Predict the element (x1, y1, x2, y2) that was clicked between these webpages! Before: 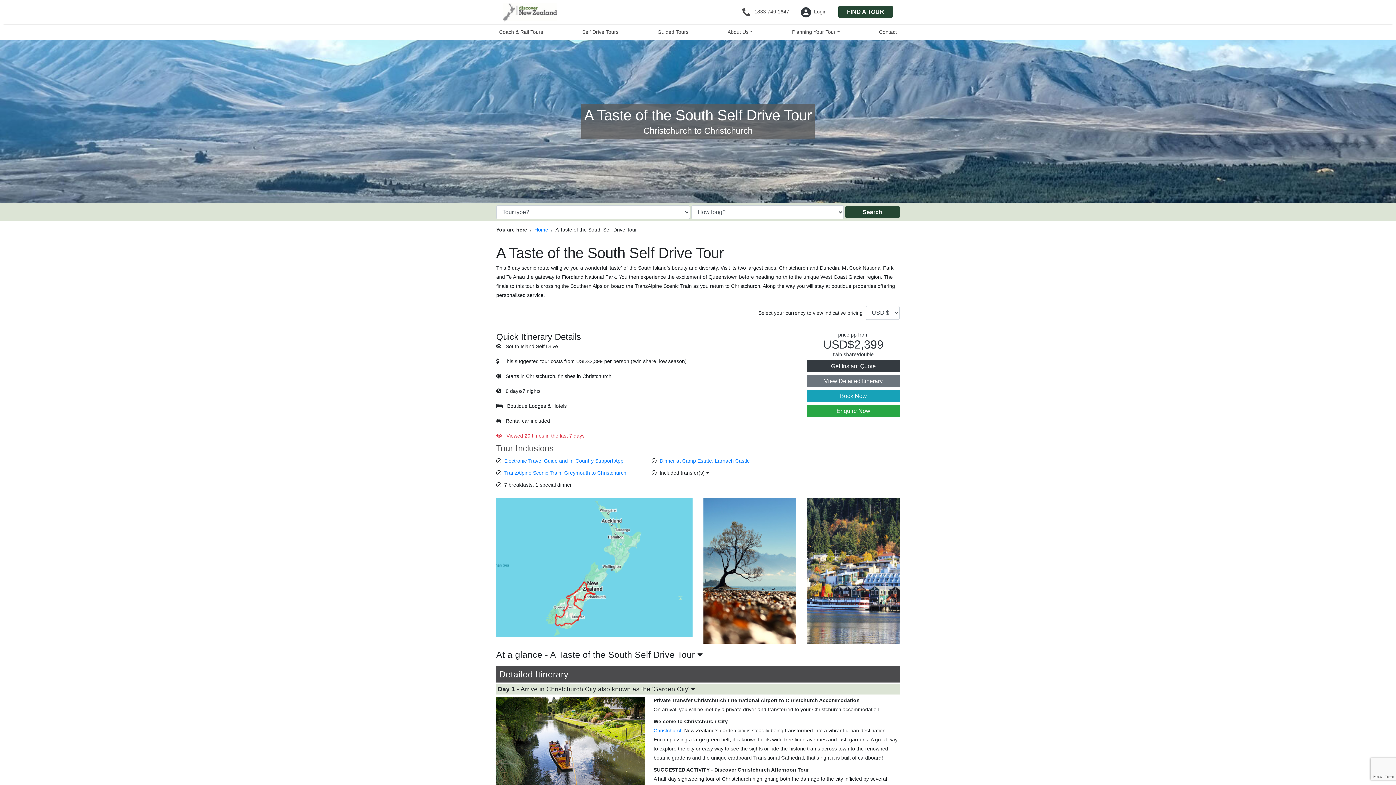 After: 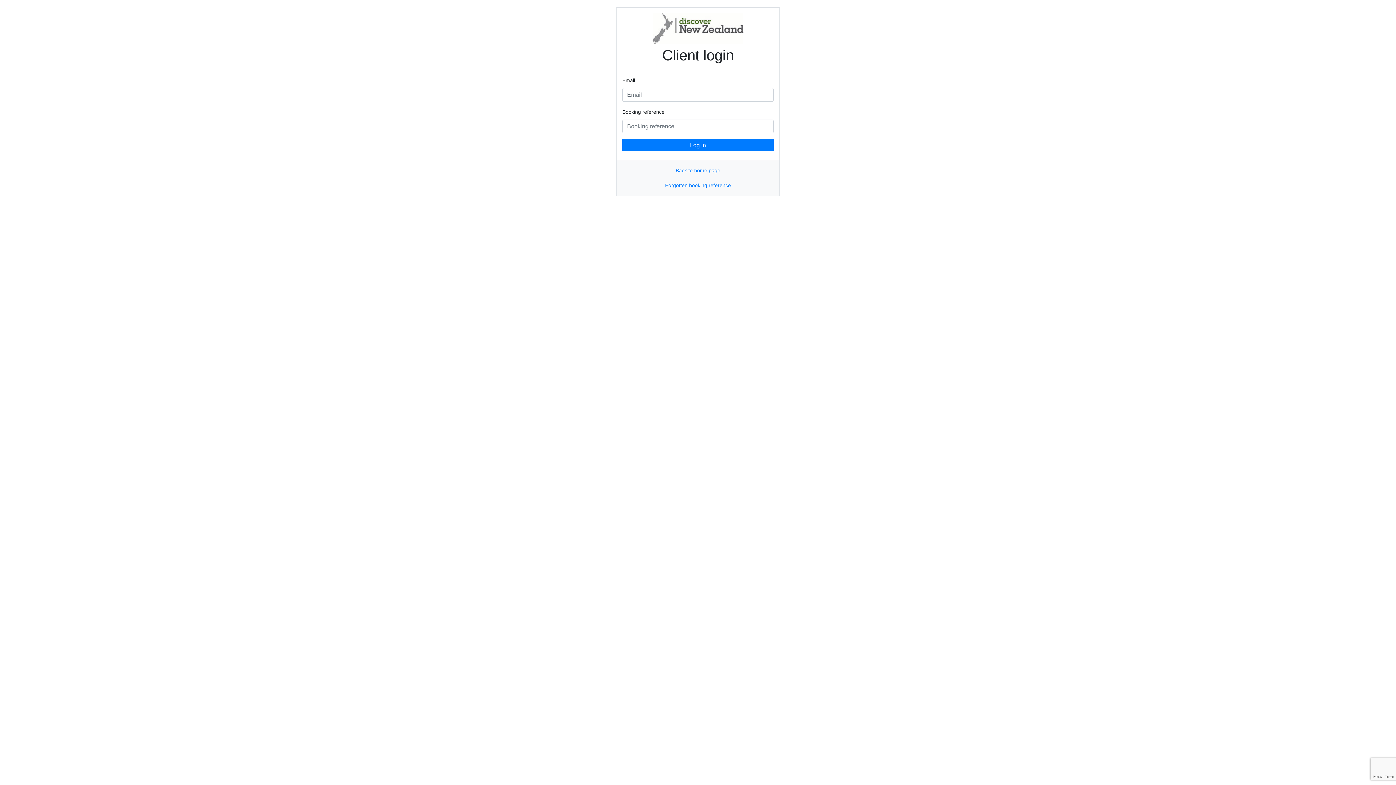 Action: label: Login bbox: (801, 7, 826, 17)